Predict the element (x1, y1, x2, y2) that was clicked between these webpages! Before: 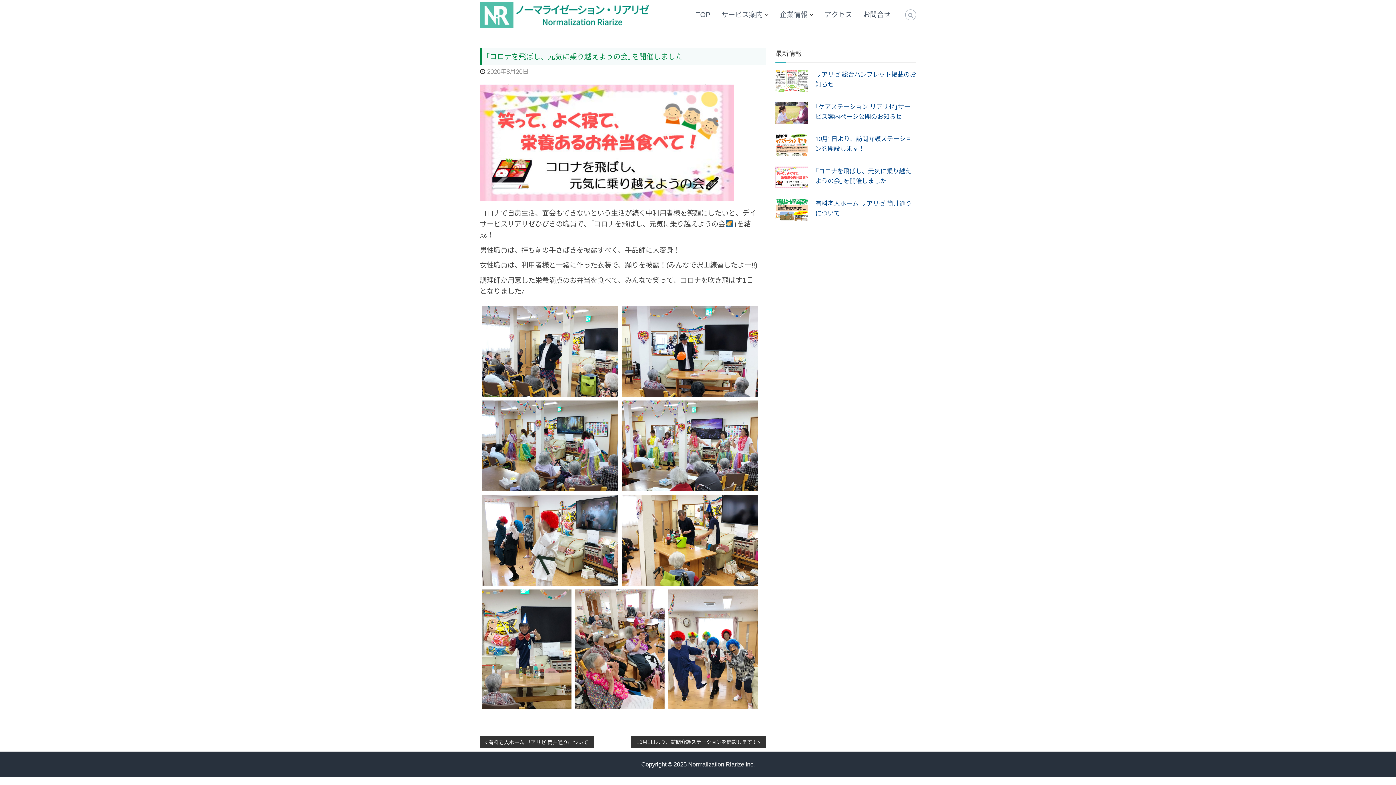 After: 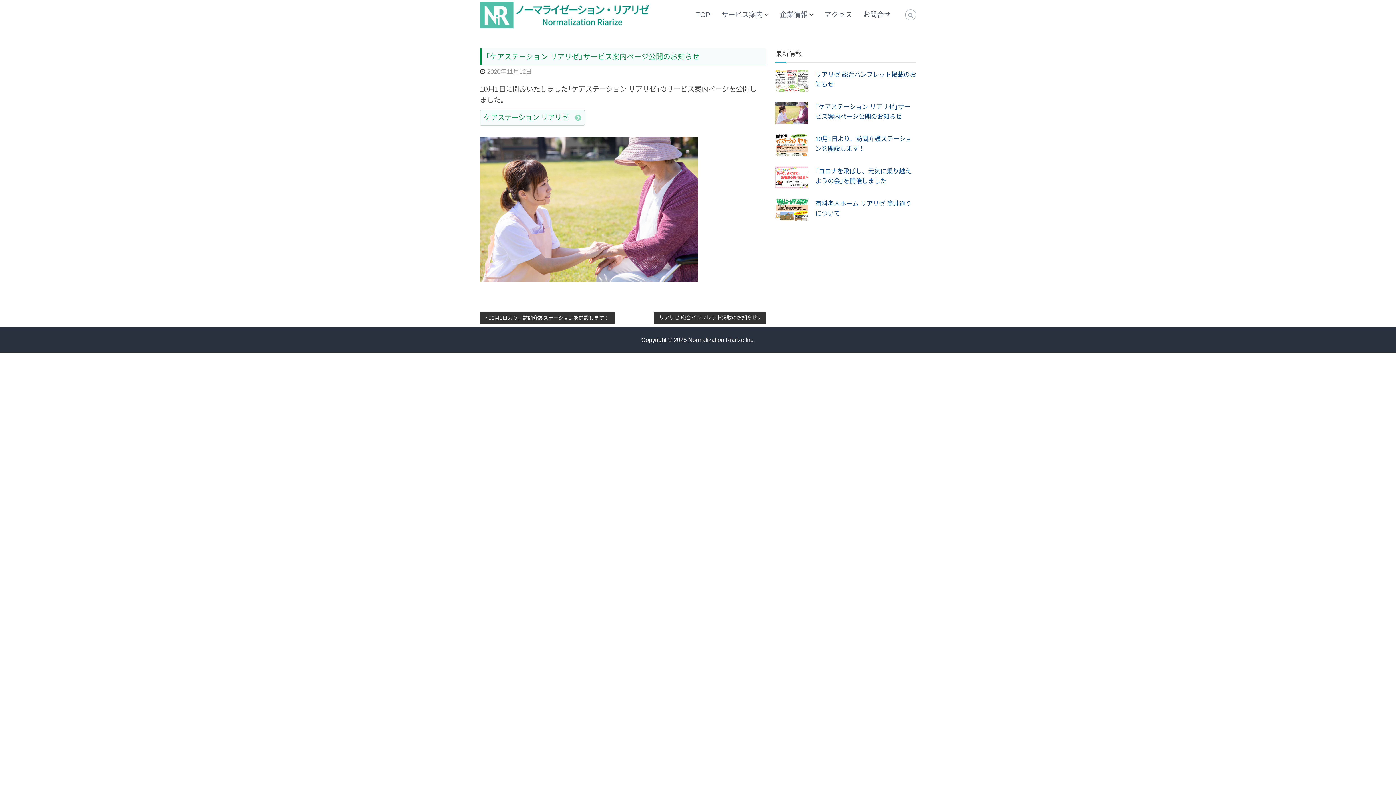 Action: bbox: (775, 102, 808, 123)